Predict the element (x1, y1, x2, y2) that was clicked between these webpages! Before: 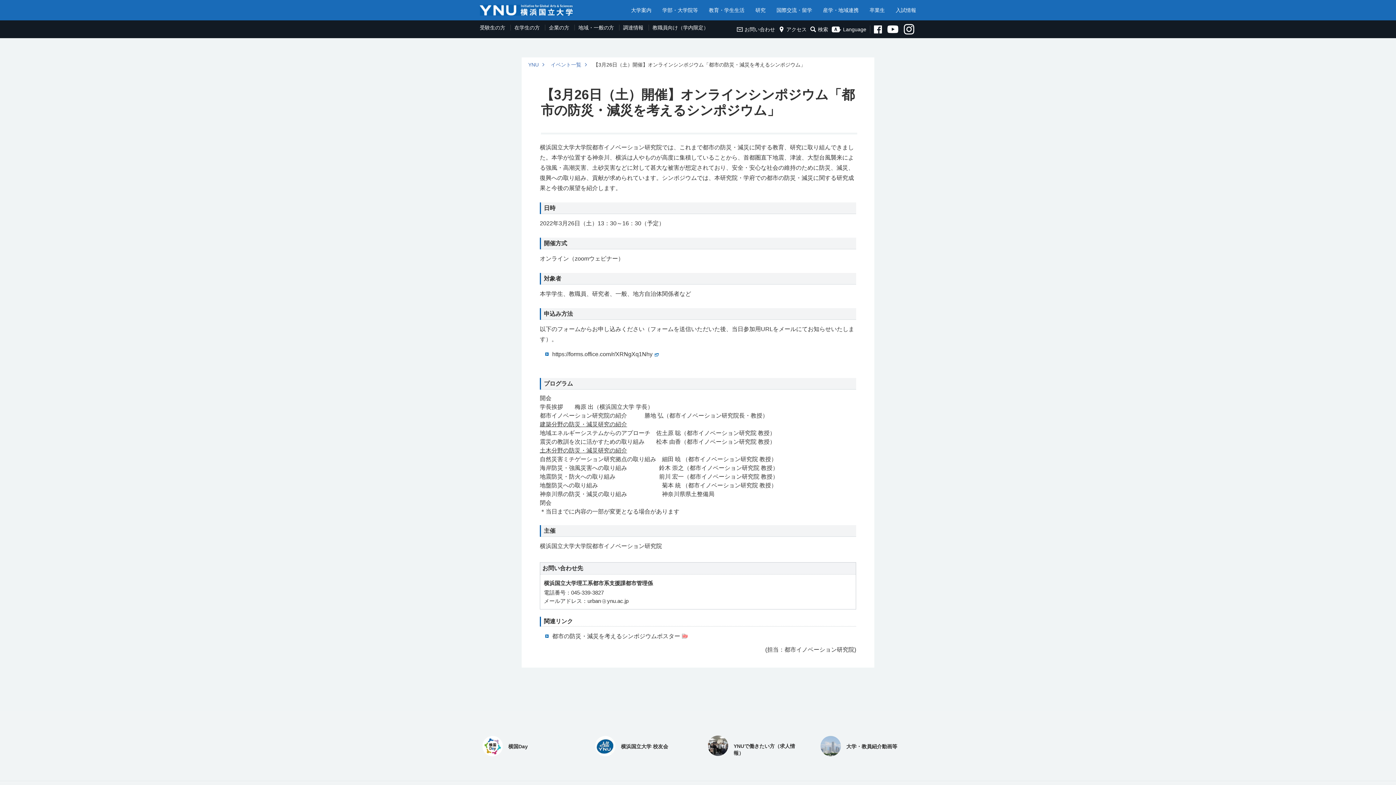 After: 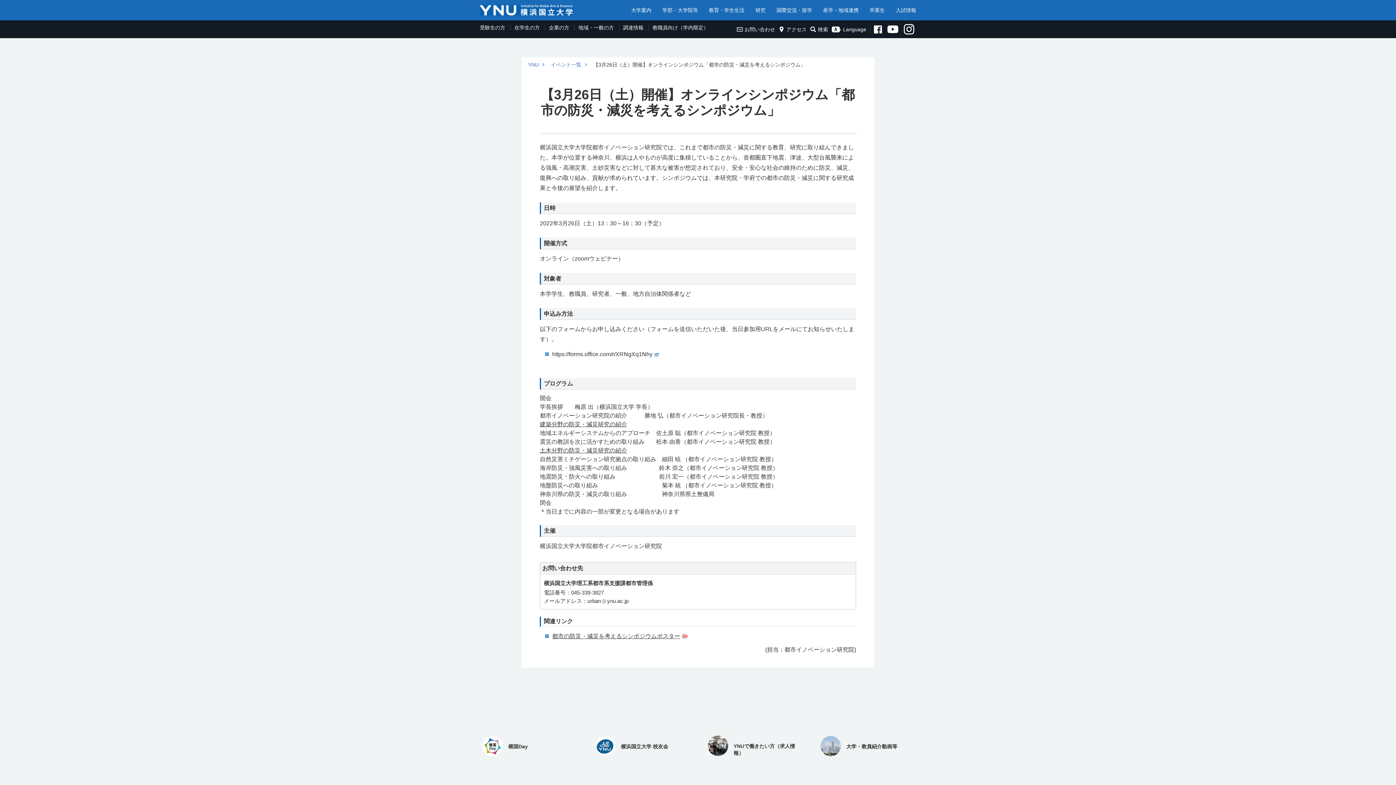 Action: bbox: (552, 633, 687, 639) label: 都市の防災・減災を考えるシンポジウムポスター